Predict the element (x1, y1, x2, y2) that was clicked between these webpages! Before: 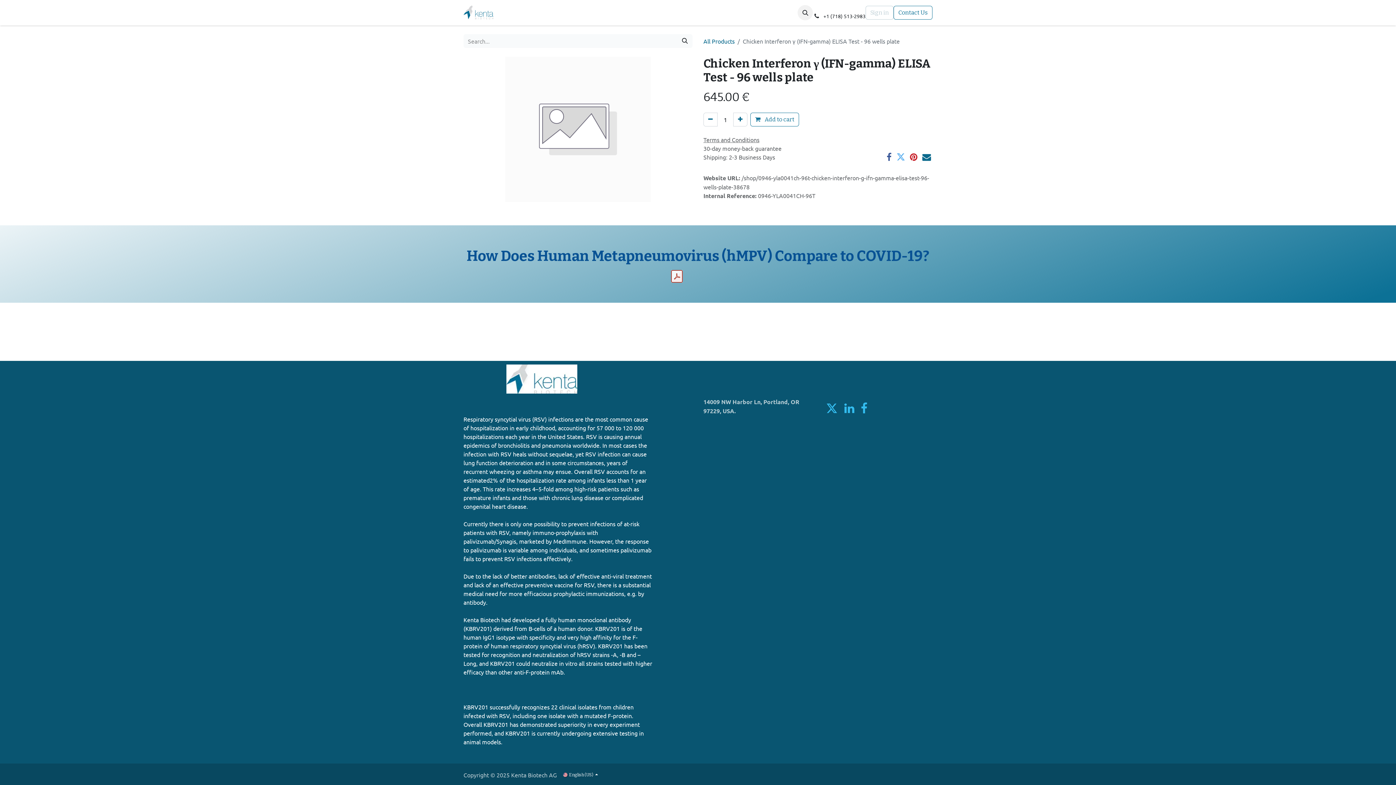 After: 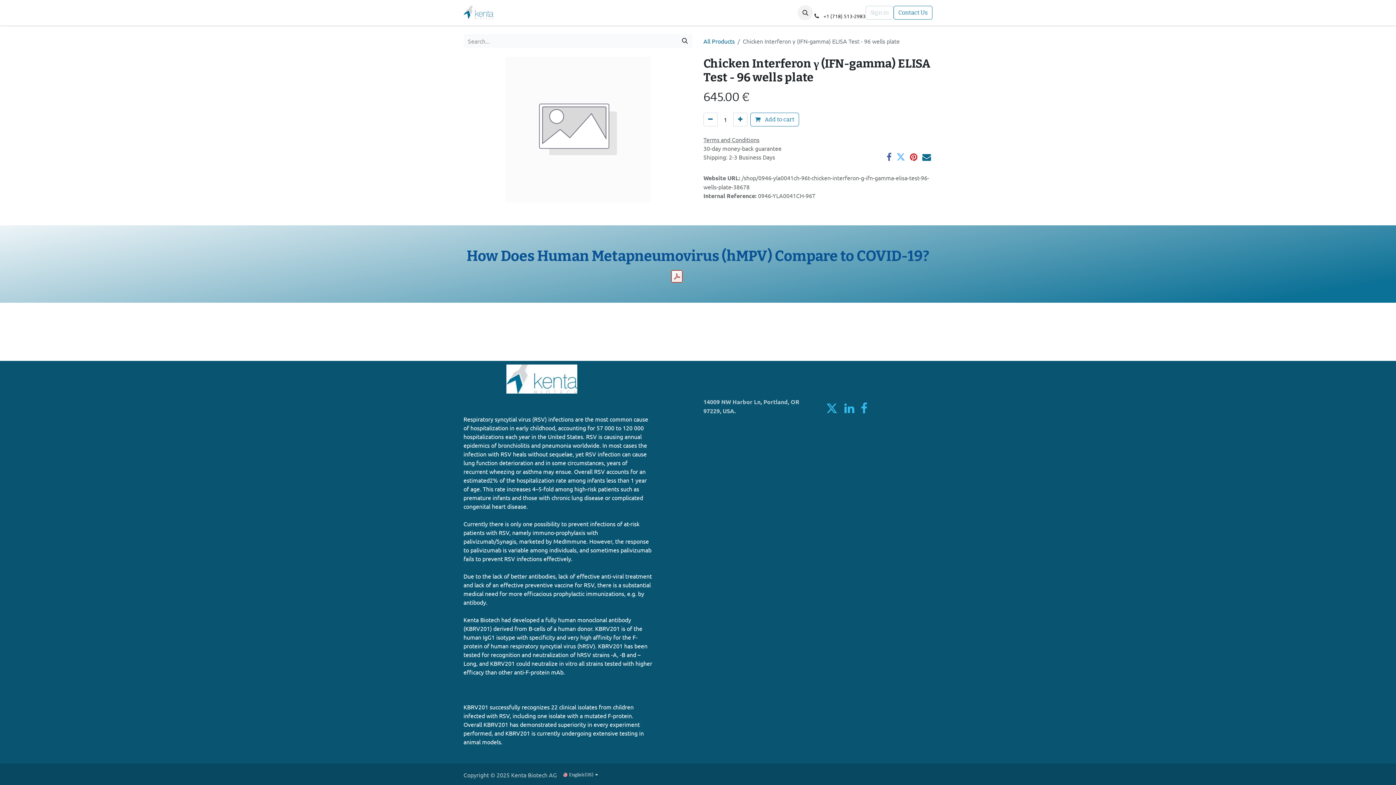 Action: bbox: (670, 269, 684, 283)